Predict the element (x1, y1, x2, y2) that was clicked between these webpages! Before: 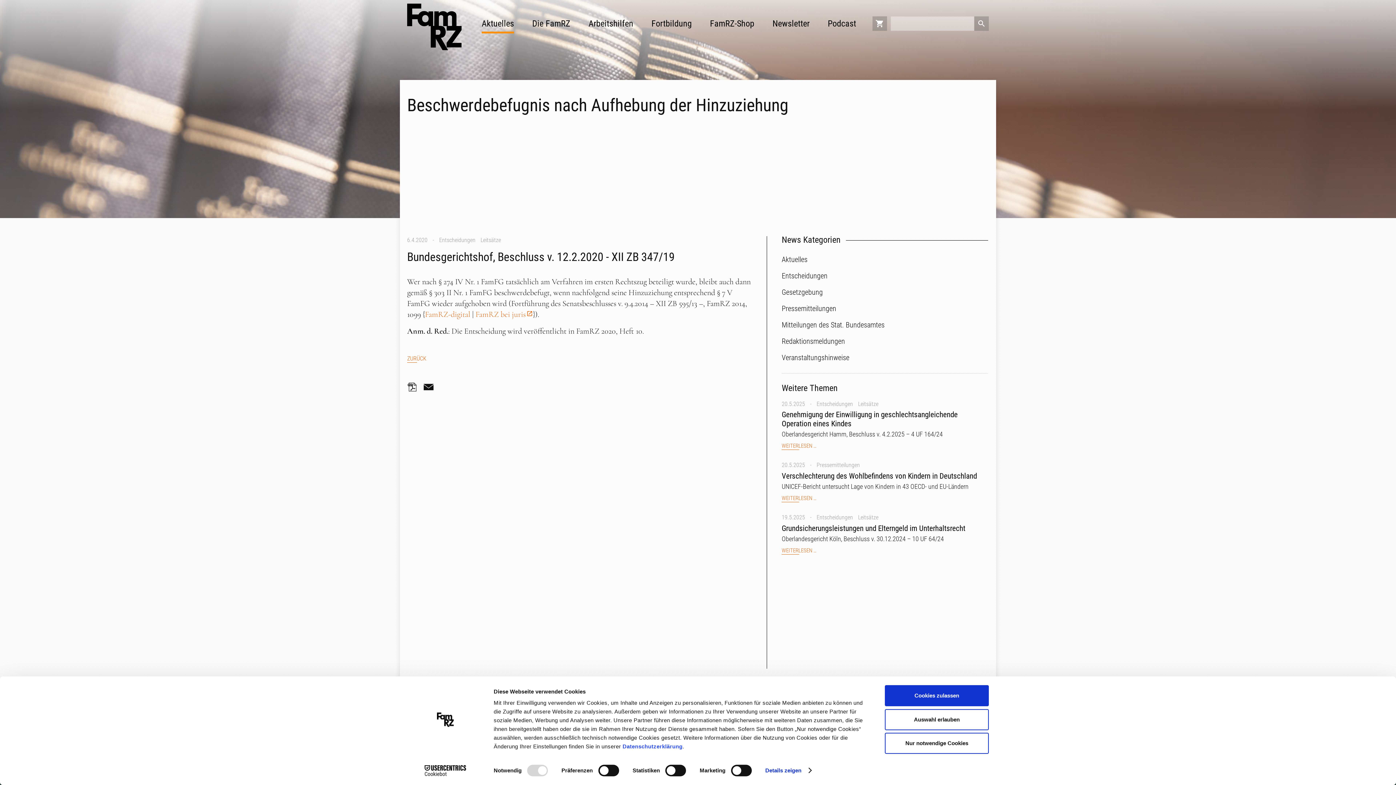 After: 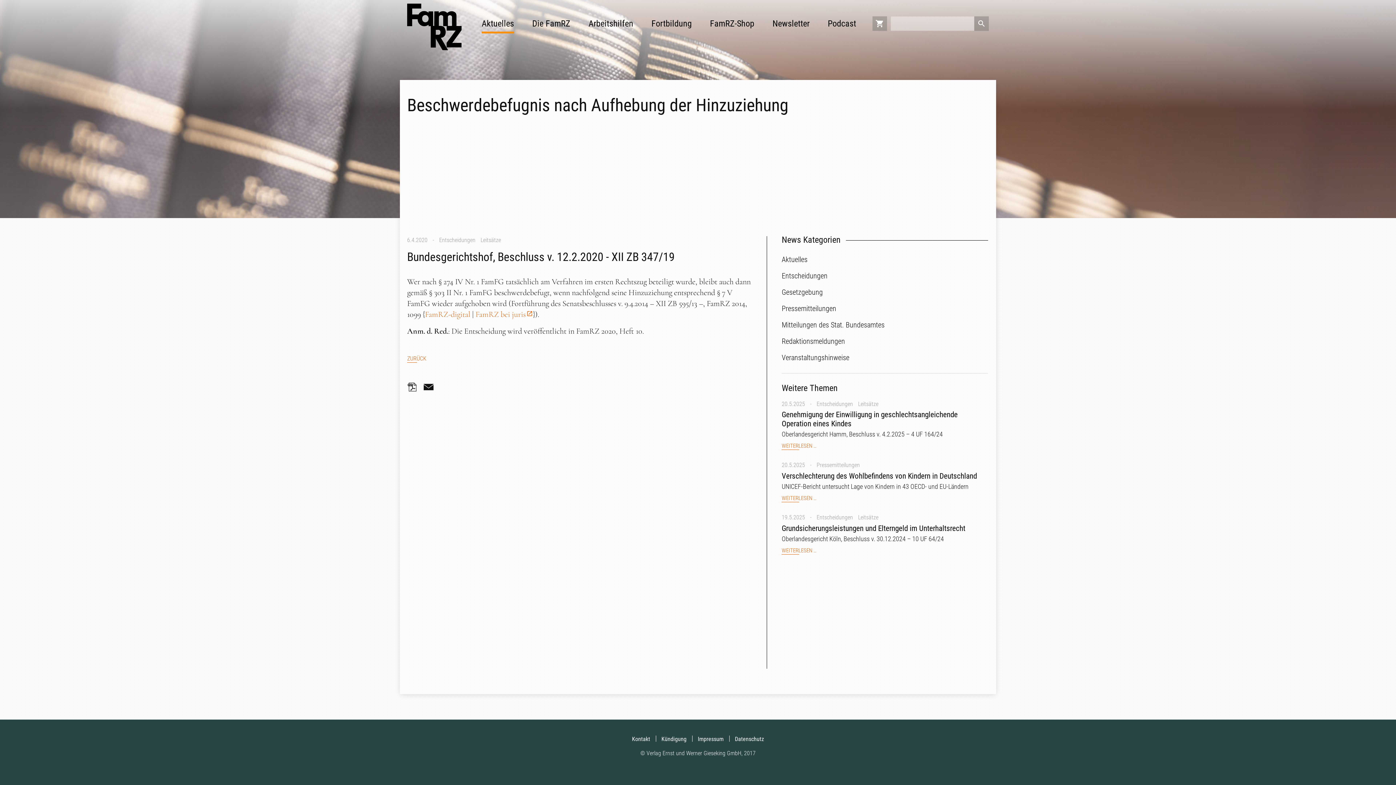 Action: label: Auswahl erlauben bbox: (885, 709, 989, 730)